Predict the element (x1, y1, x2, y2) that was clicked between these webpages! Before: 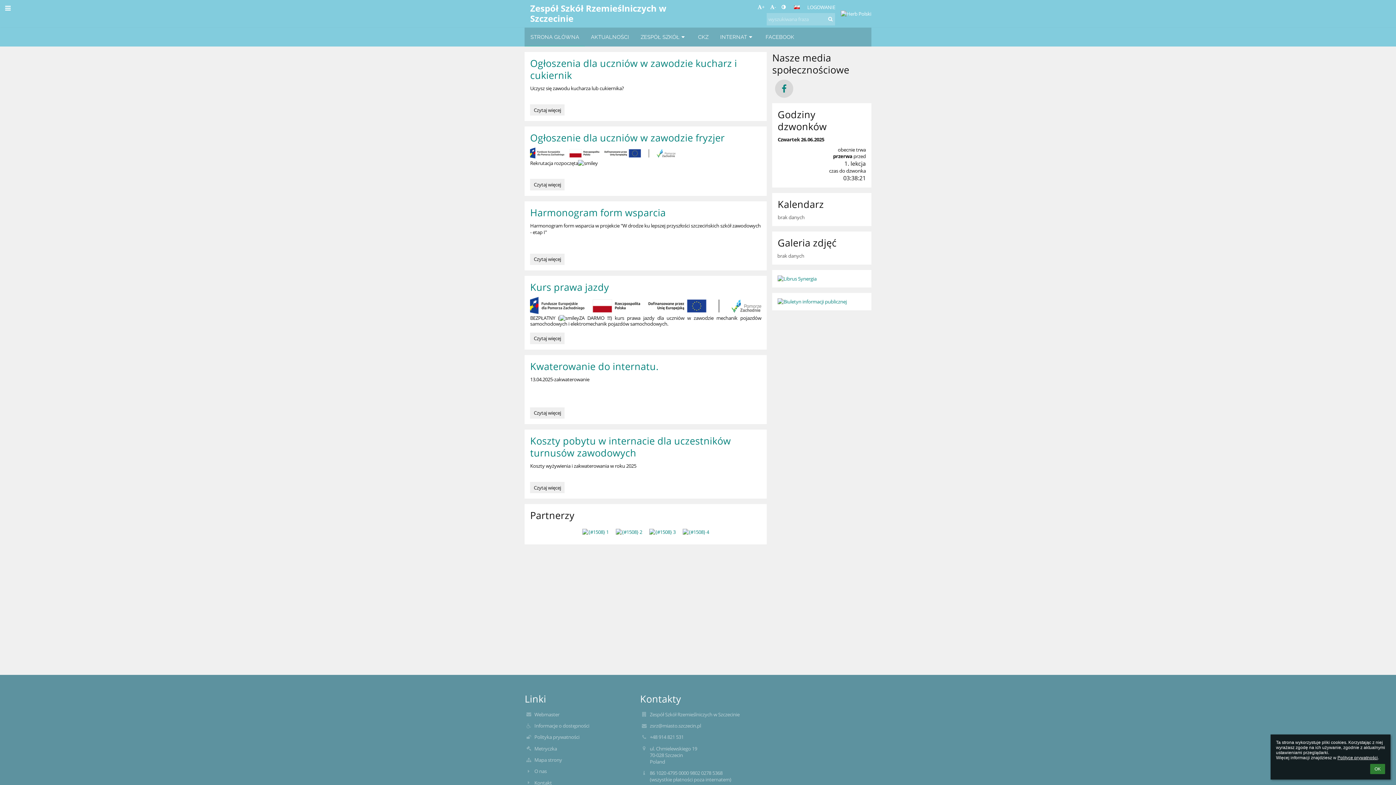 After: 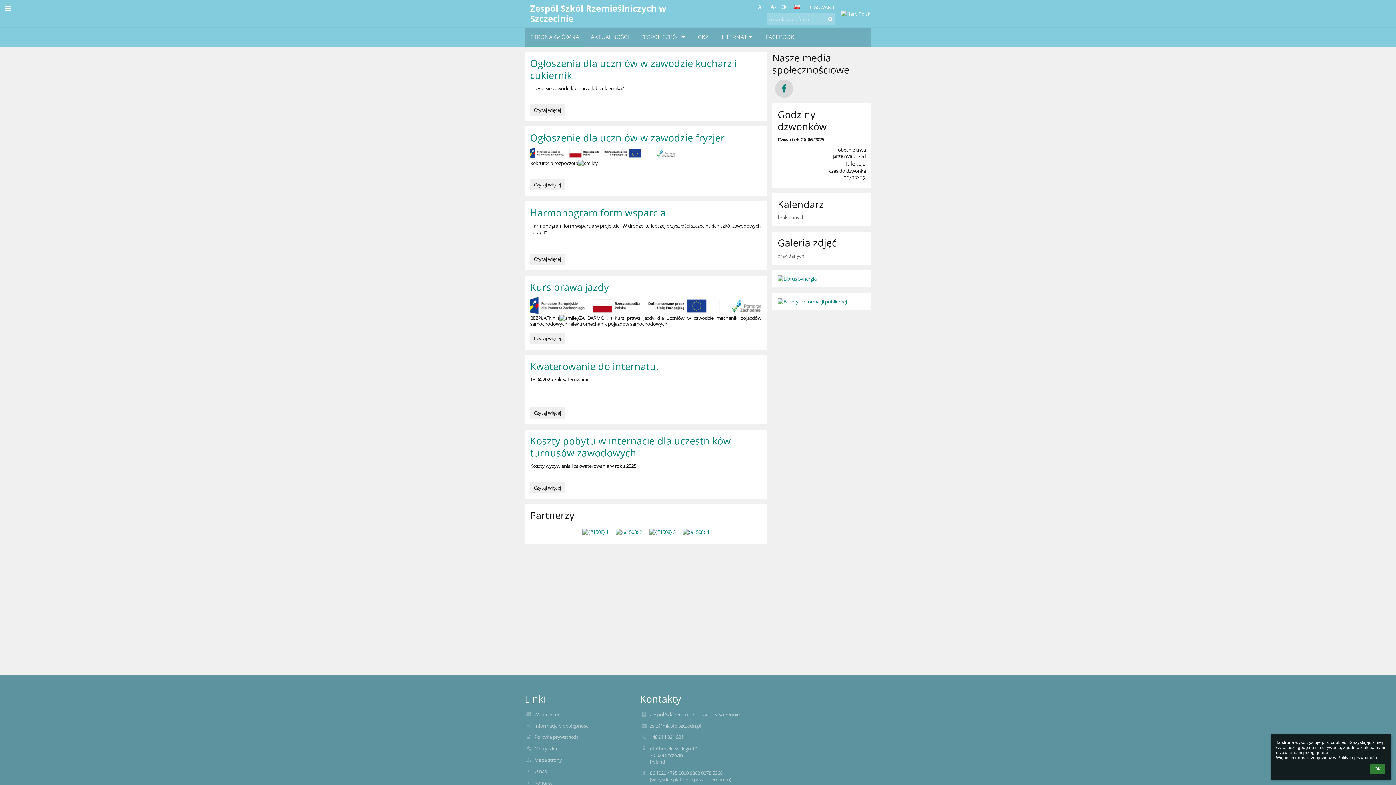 Action: label: Zespół Szkół Rzemieślniczych w Szczecinie bbox: (524, 3, 716, 24)